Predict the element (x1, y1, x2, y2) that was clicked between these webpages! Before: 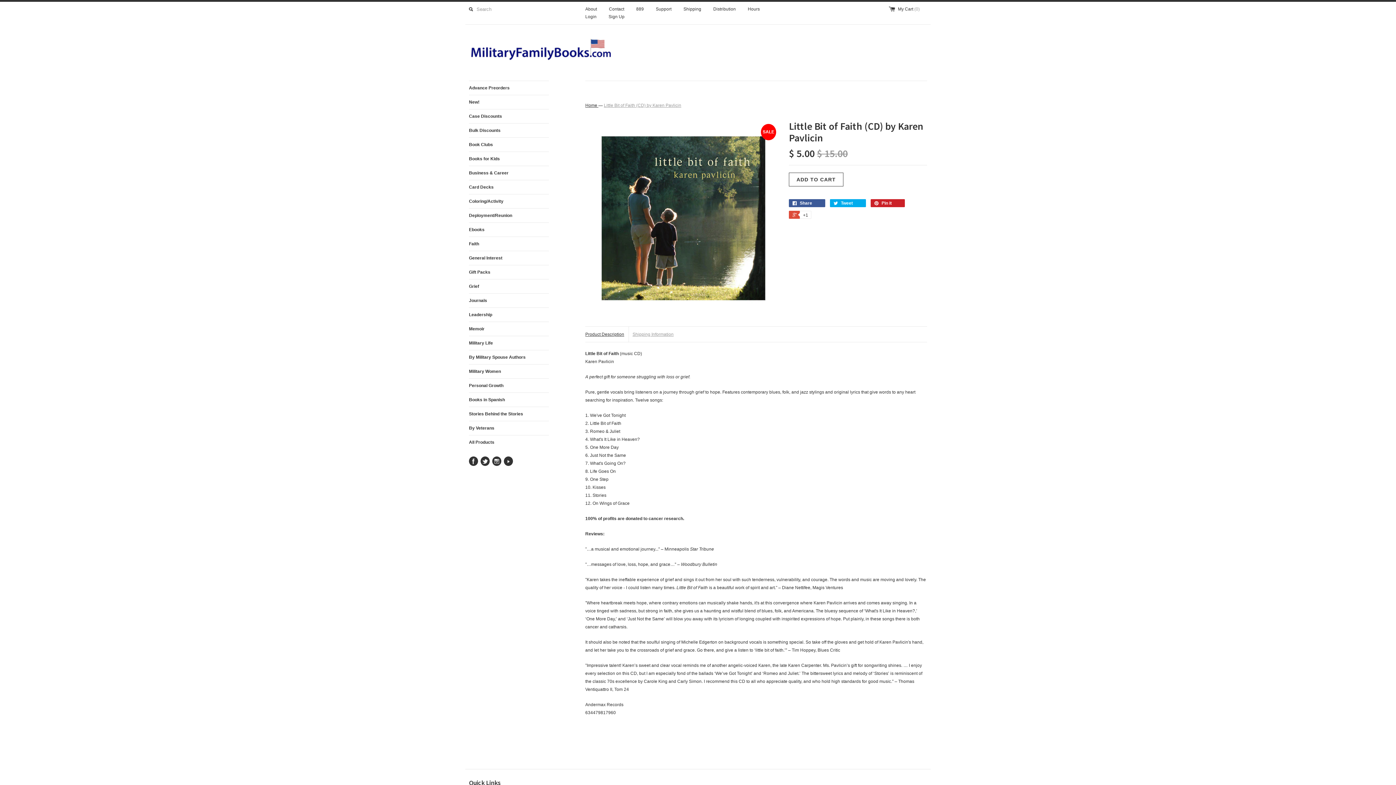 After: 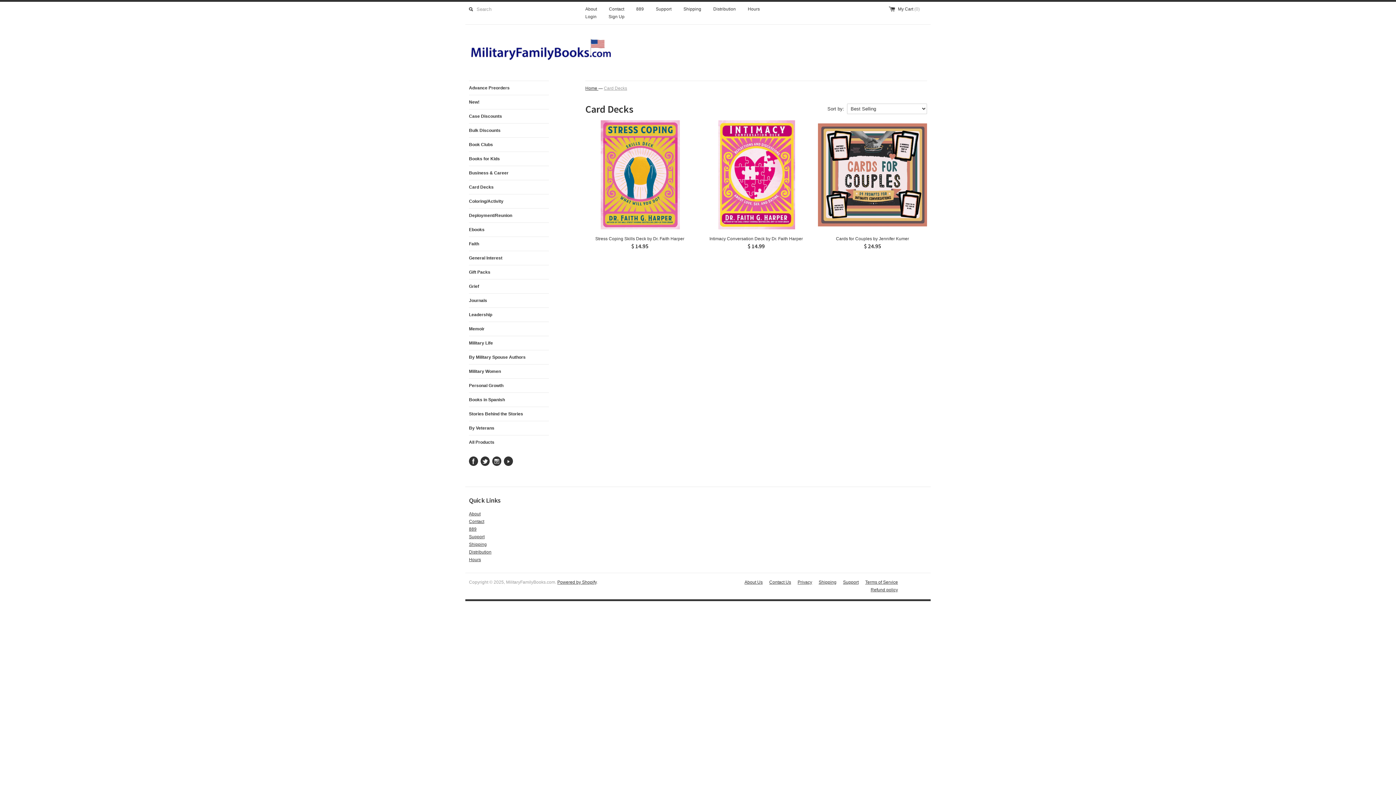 Action: bbox: (469, 180, 549, 194) label: Card Decks